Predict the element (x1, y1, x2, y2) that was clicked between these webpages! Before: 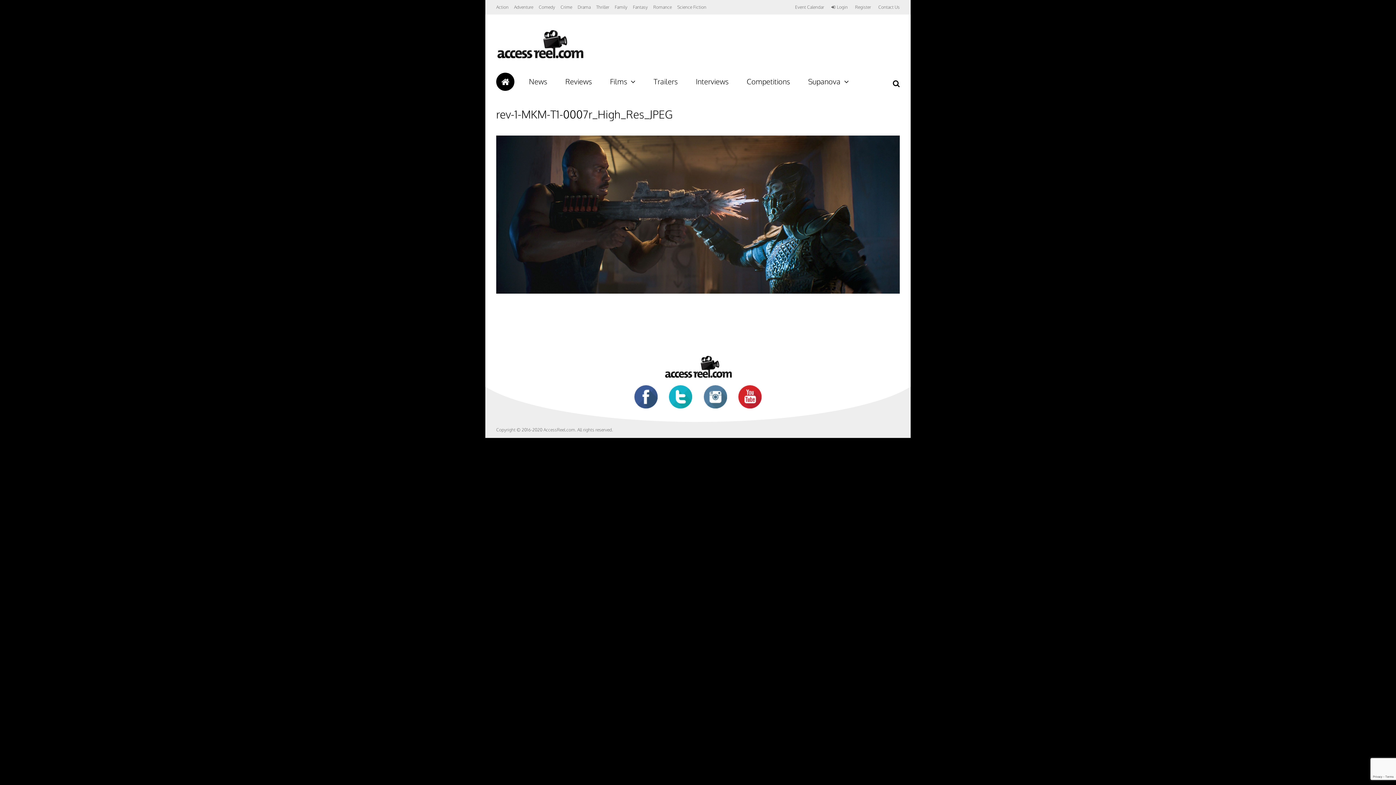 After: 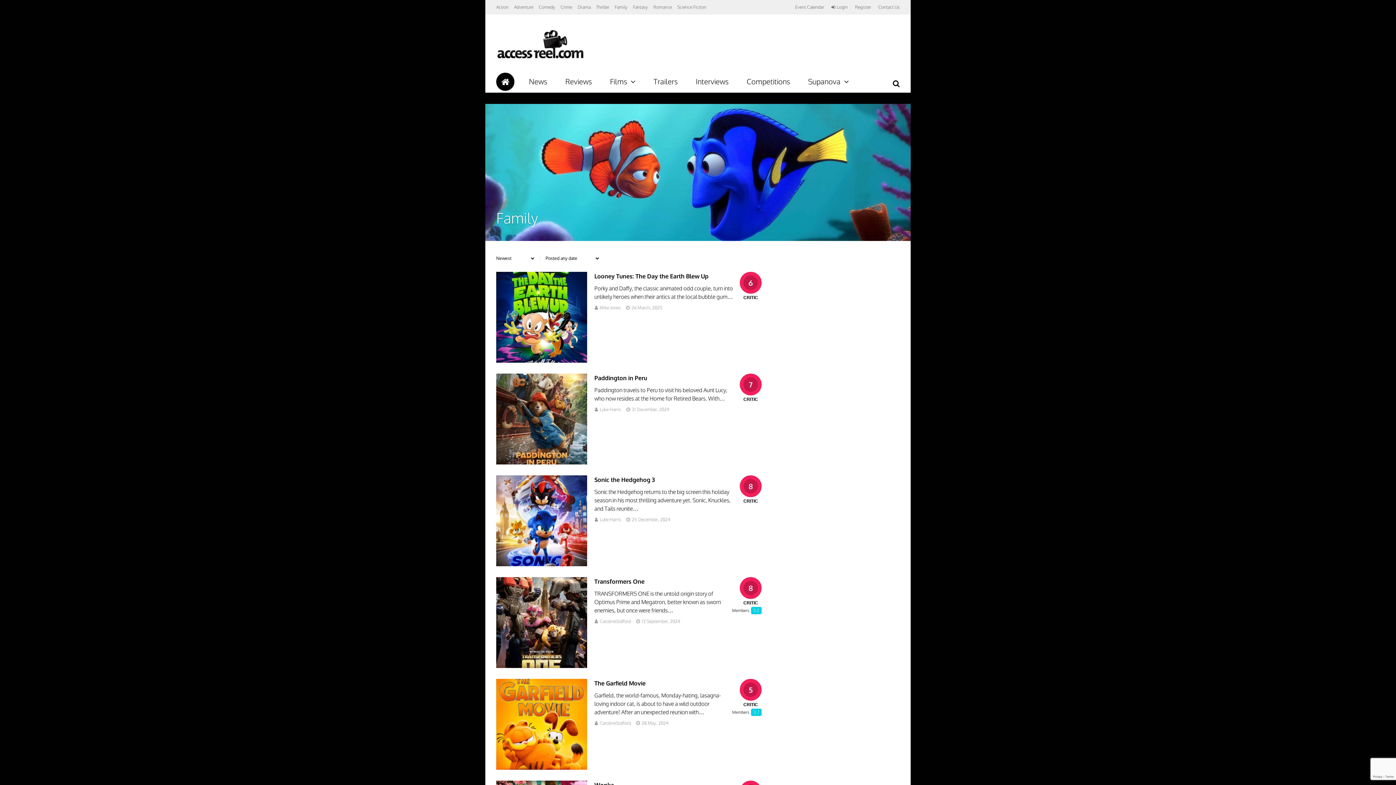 Action: label: Family bbox: (614, 0, 627, 14)